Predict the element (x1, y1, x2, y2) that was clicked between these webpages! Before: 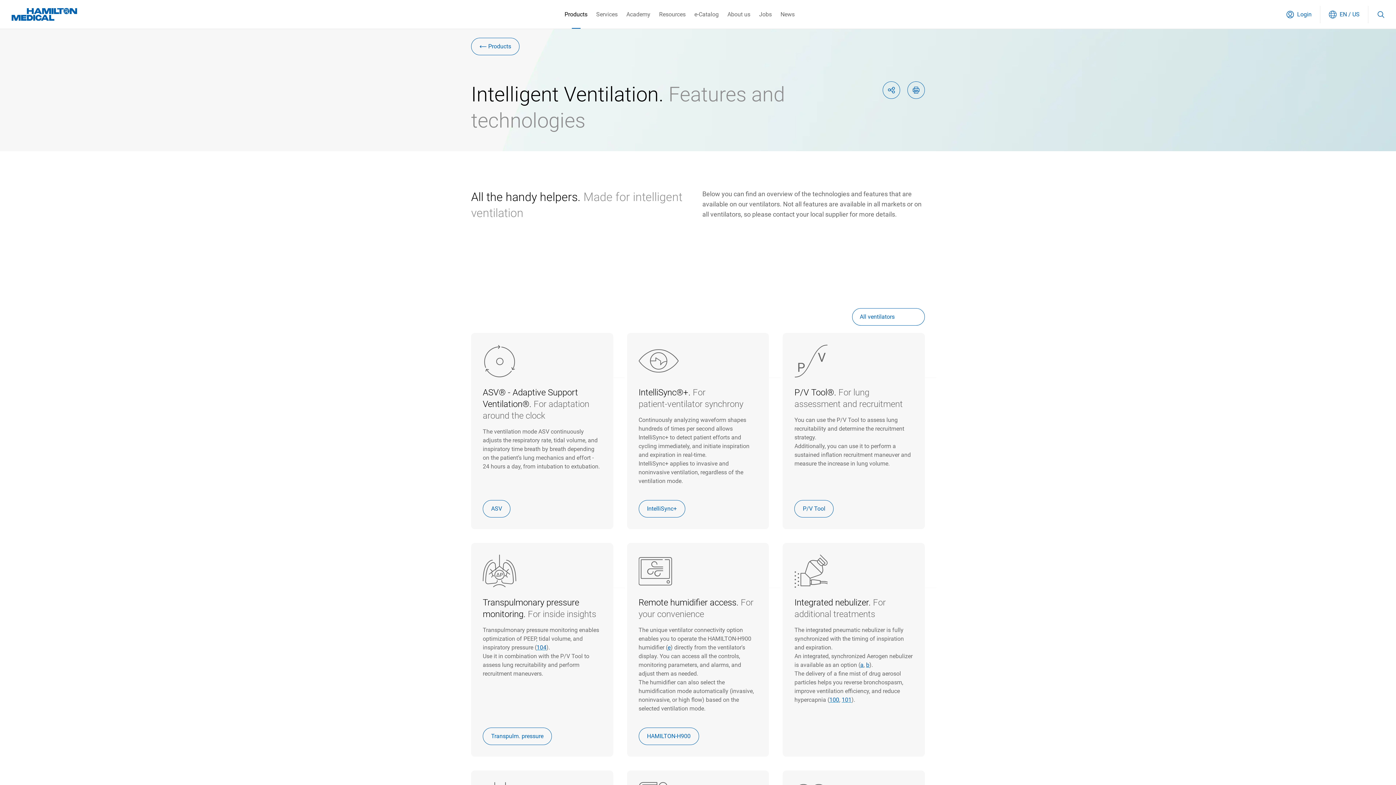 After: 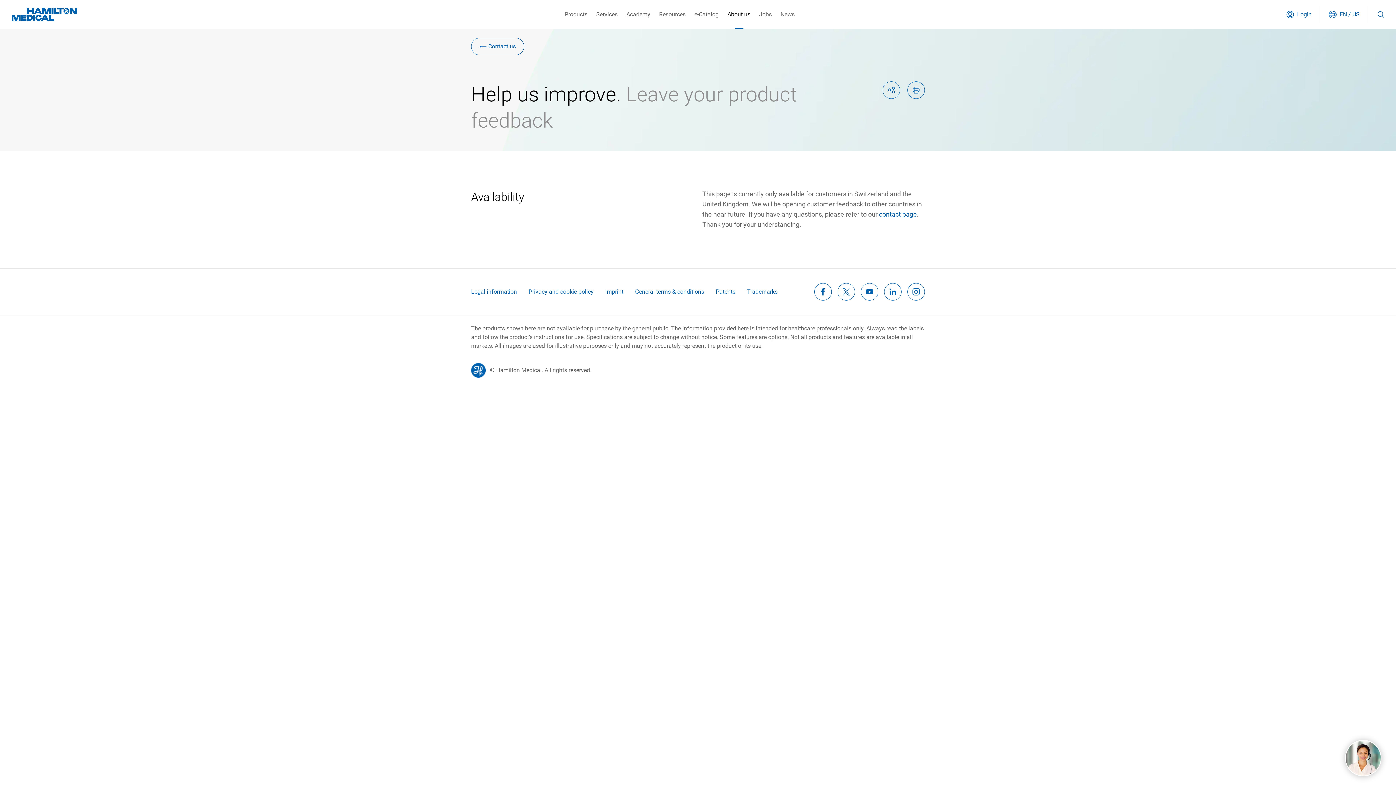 Action: bbox: (638, 498, 716, 515) label: Leave product feedback